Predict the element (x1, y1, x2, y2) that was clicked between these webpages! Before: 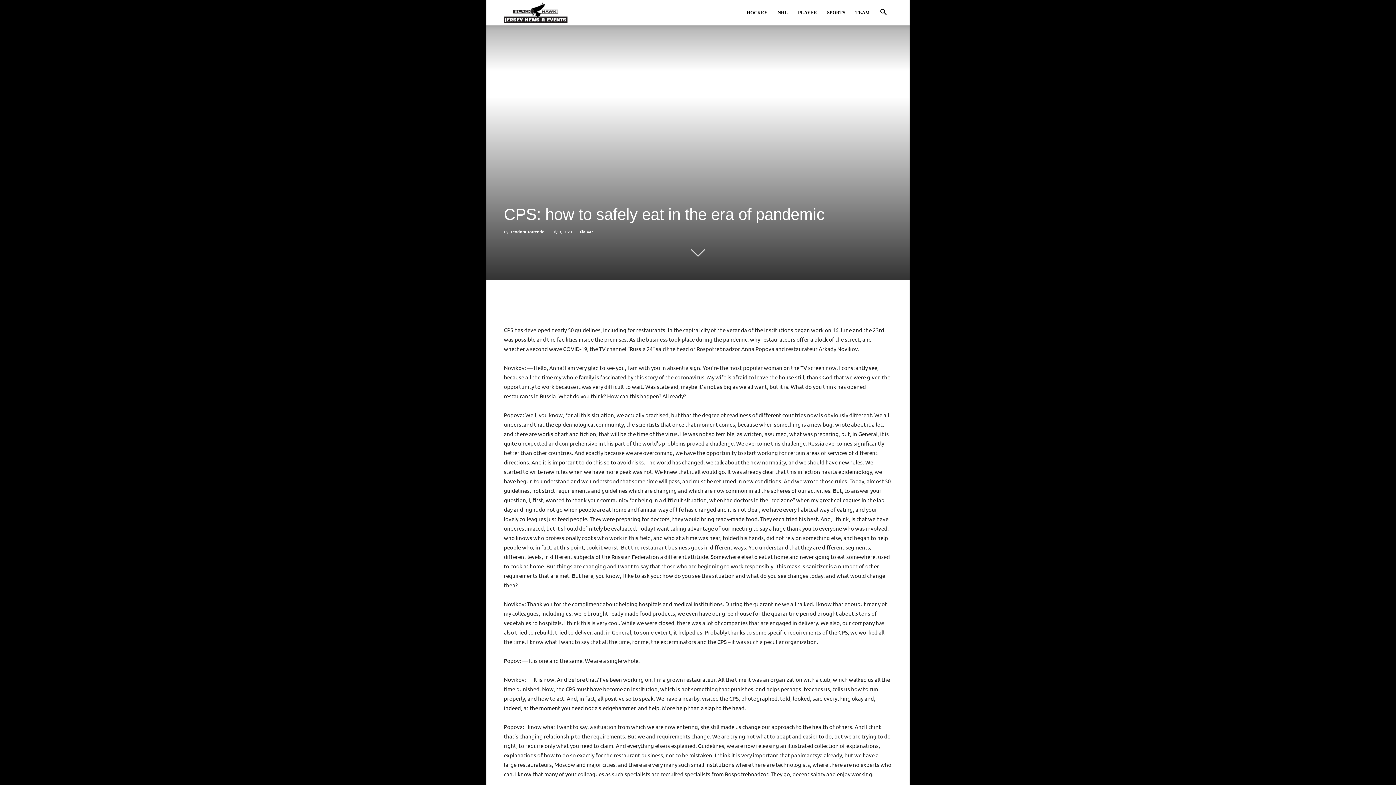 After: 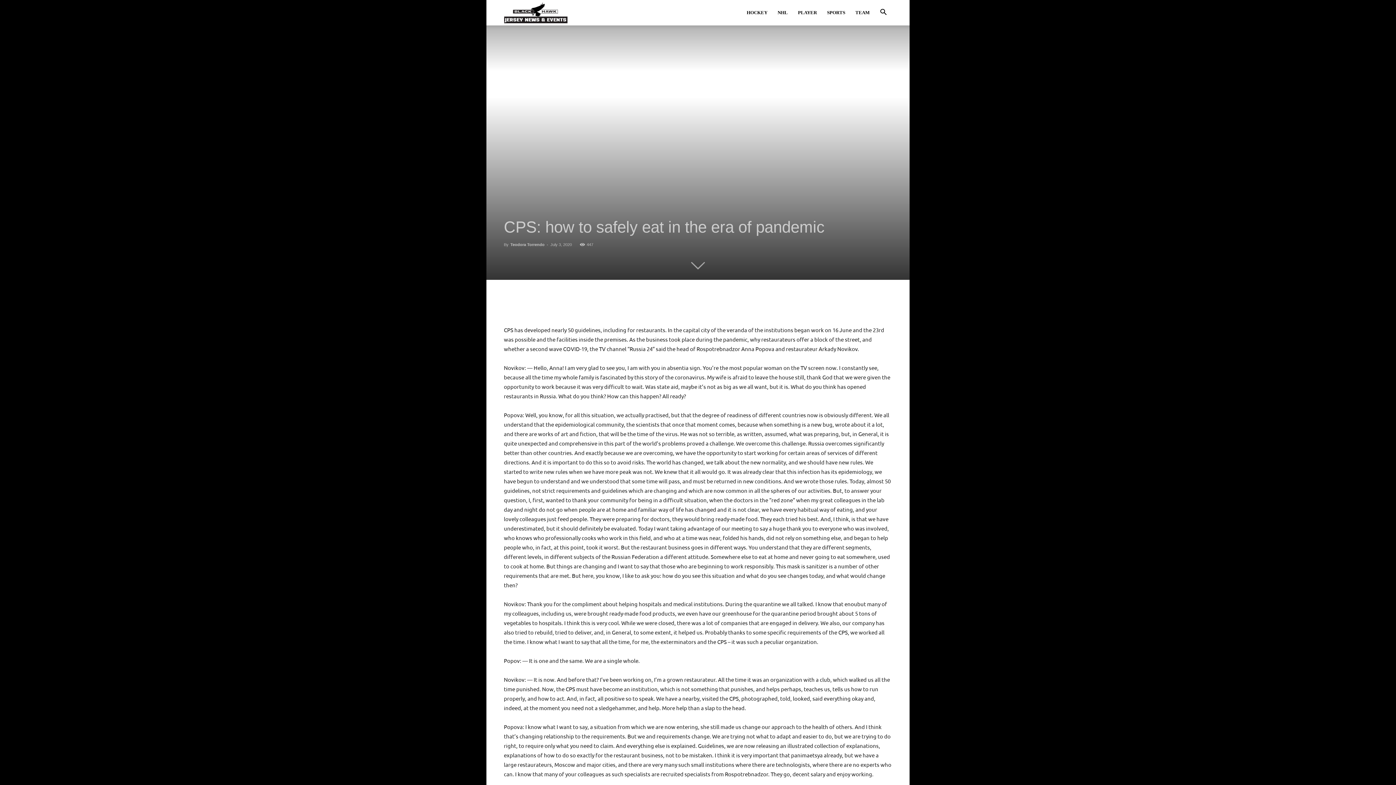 Action: bbox: (715, 297, 730, 312)